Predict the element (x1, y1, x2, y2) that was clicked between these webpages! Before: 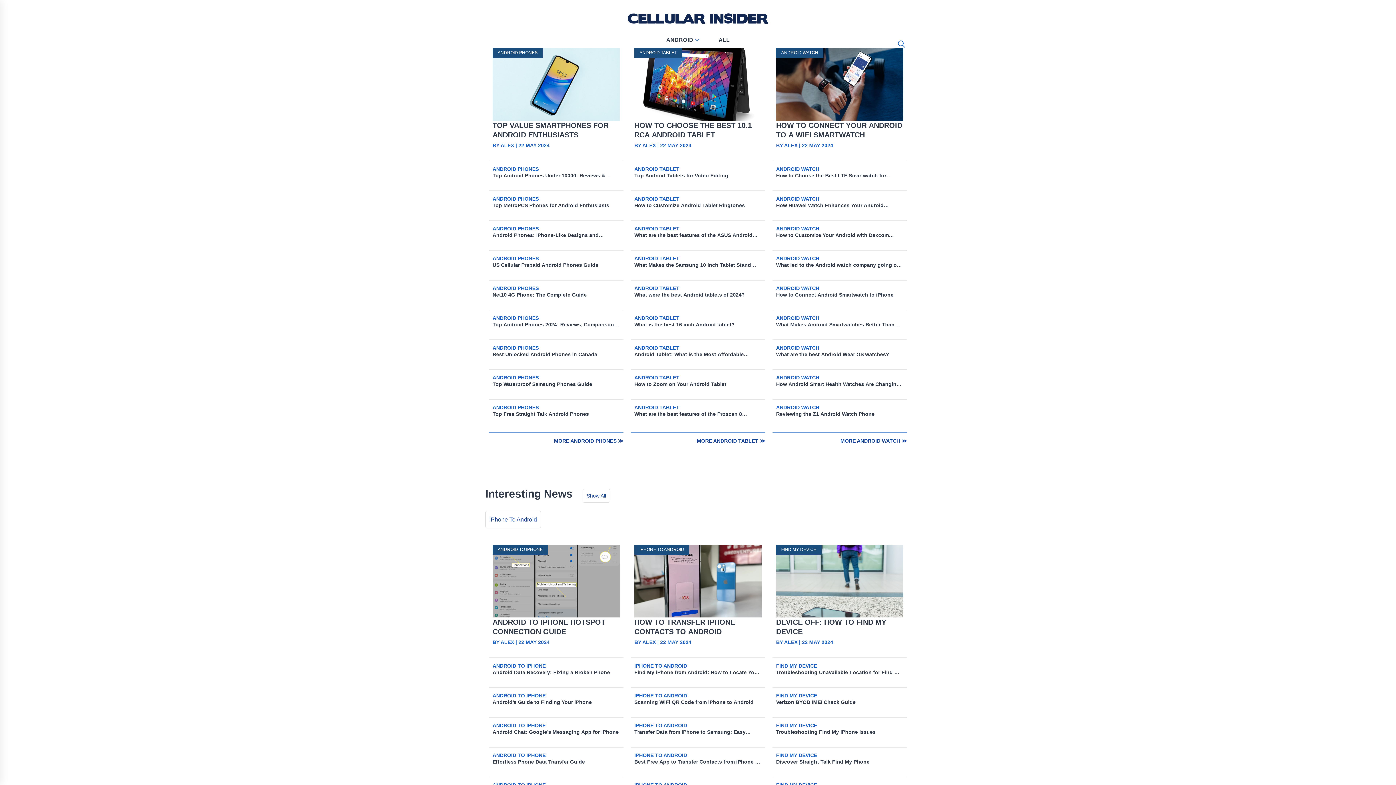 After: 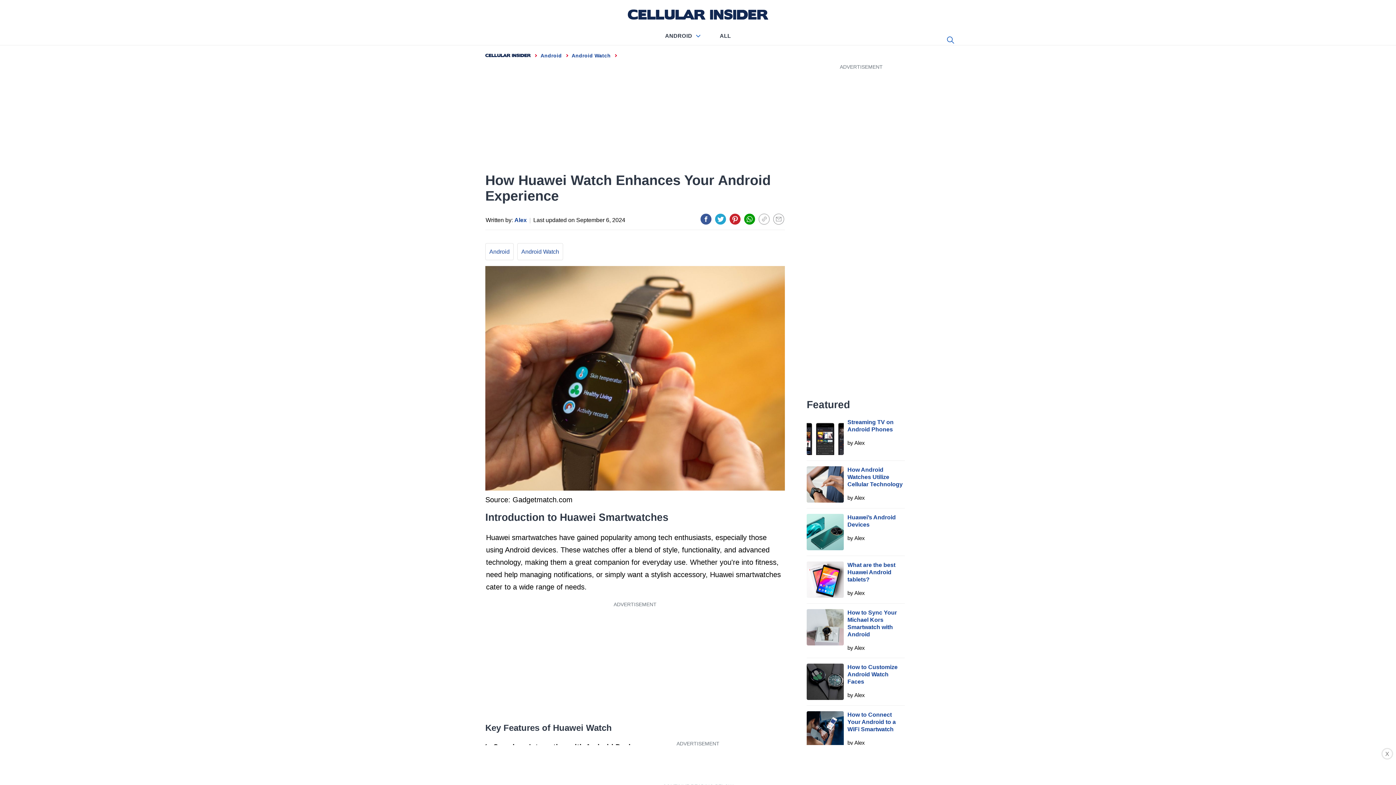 Action: label: How Huawei Watch Enhances Your Android Experience bbox: (776, 190, 903, 220)